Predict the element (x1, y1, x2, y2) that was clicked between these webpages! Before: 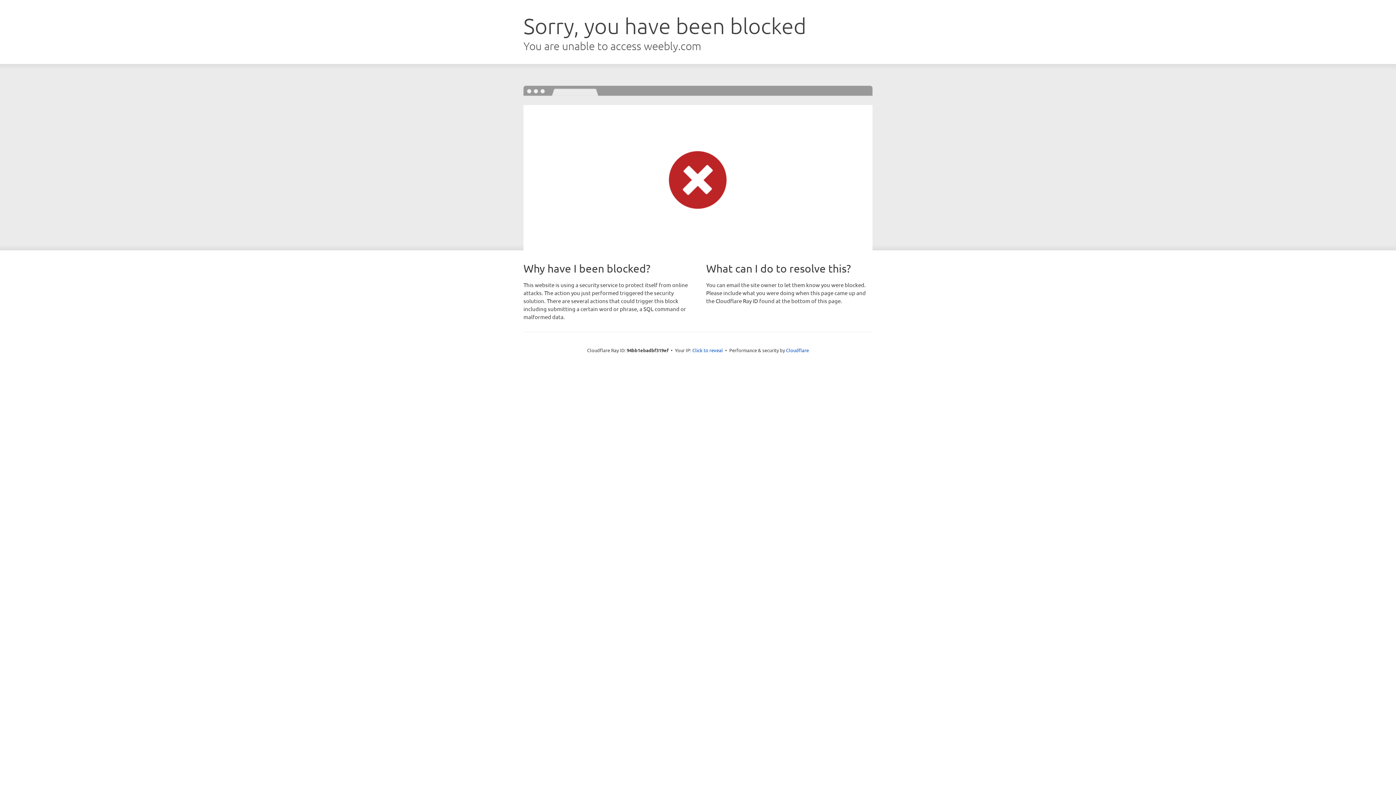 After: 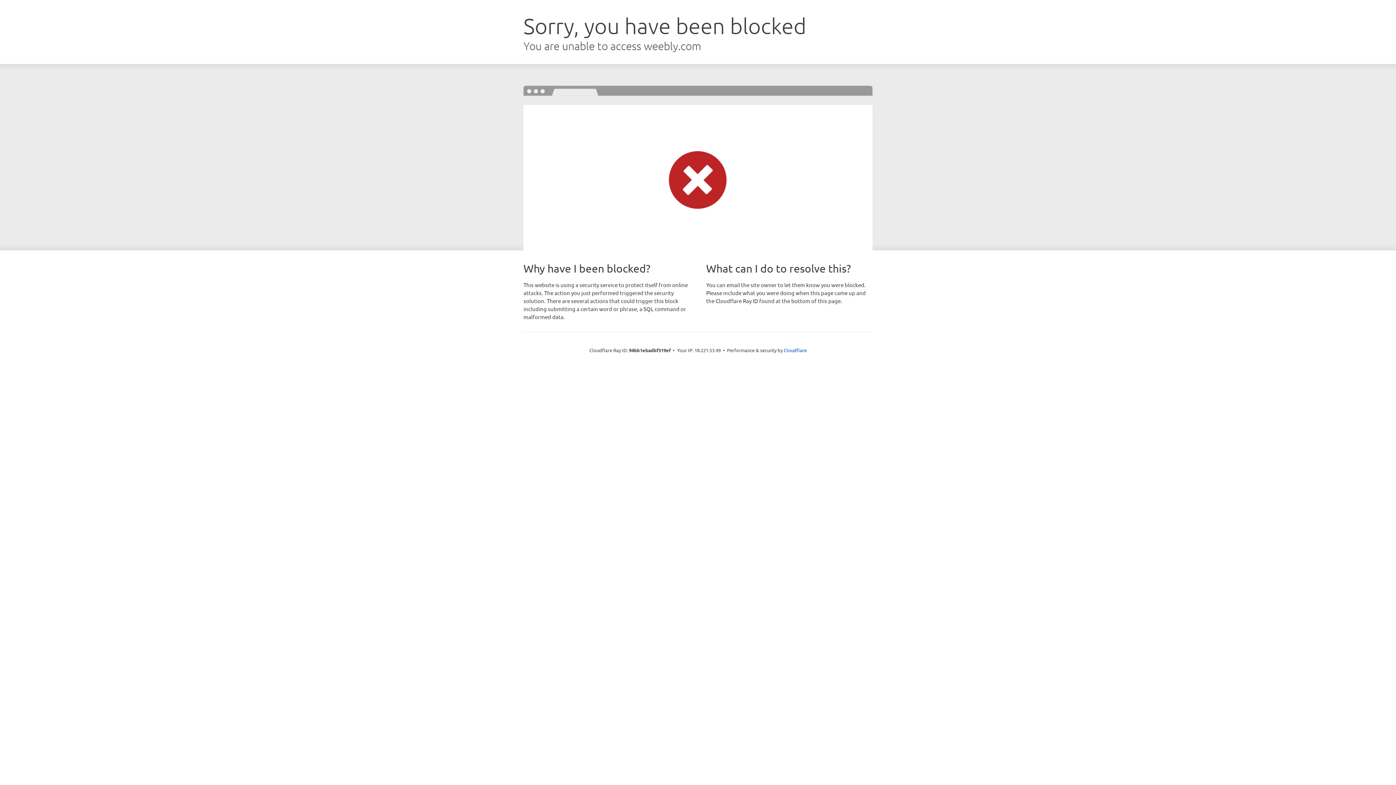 Action: label: Click to reveal bbox: (692, 346, 723, 353)